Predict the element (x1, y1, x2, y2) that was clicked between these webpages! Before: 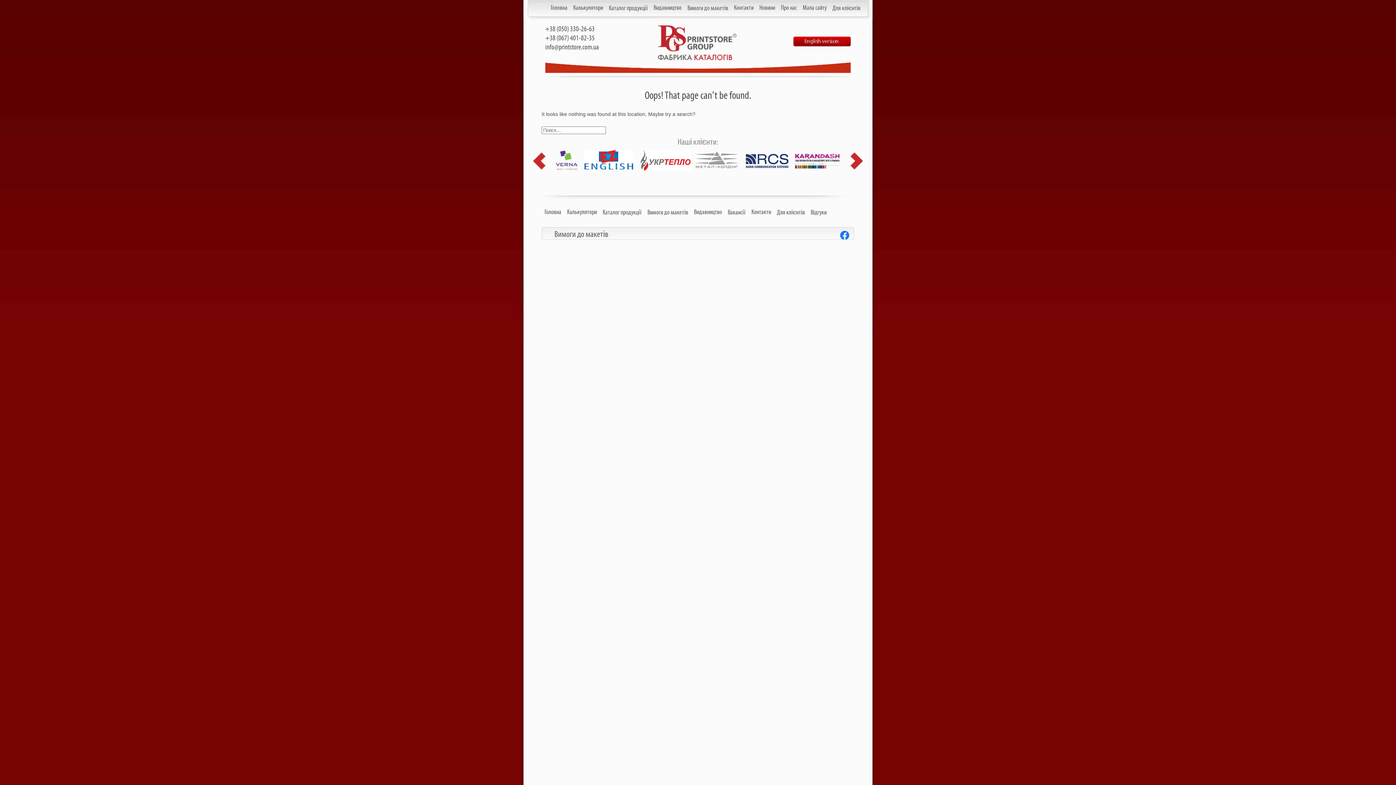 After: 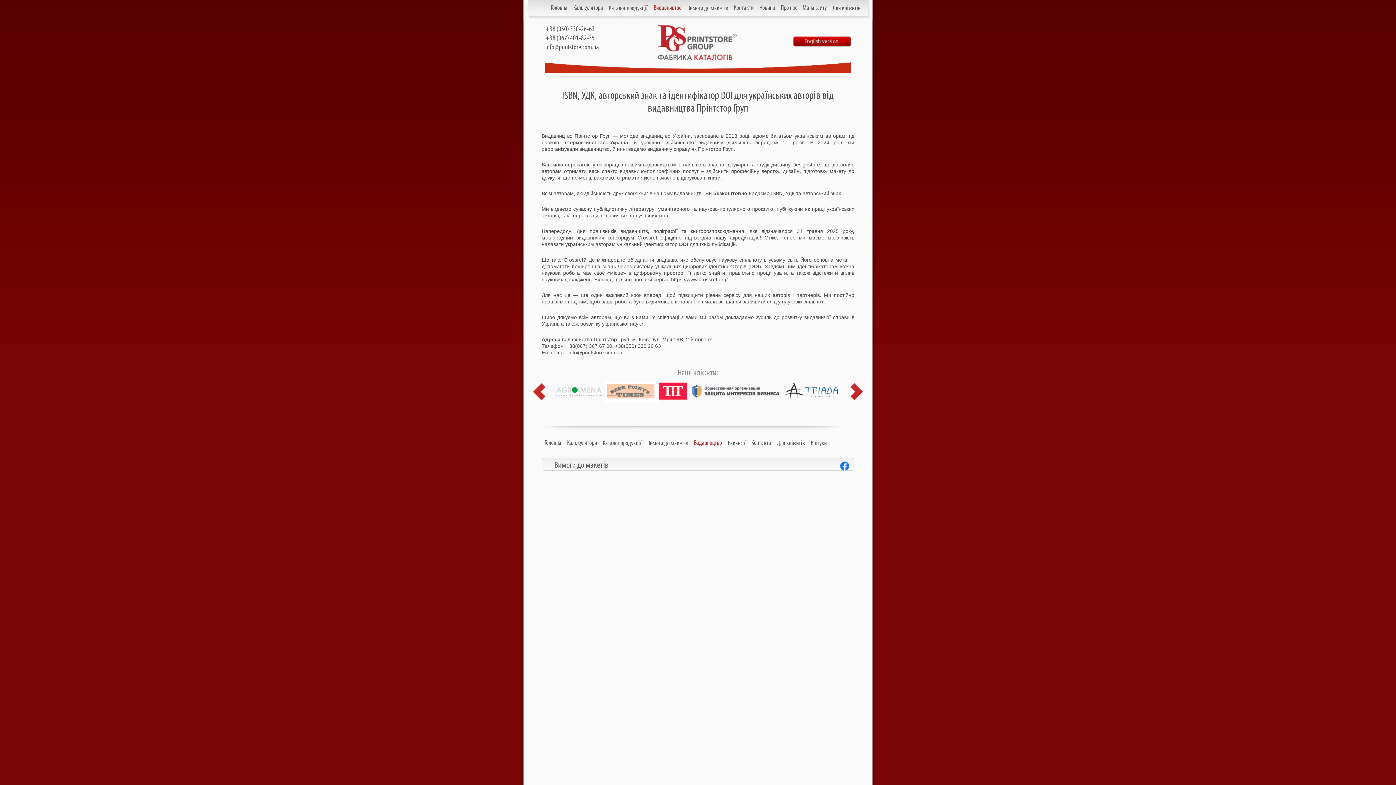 Action: bbox: (694, 208, 722, 215) label: Видавництво